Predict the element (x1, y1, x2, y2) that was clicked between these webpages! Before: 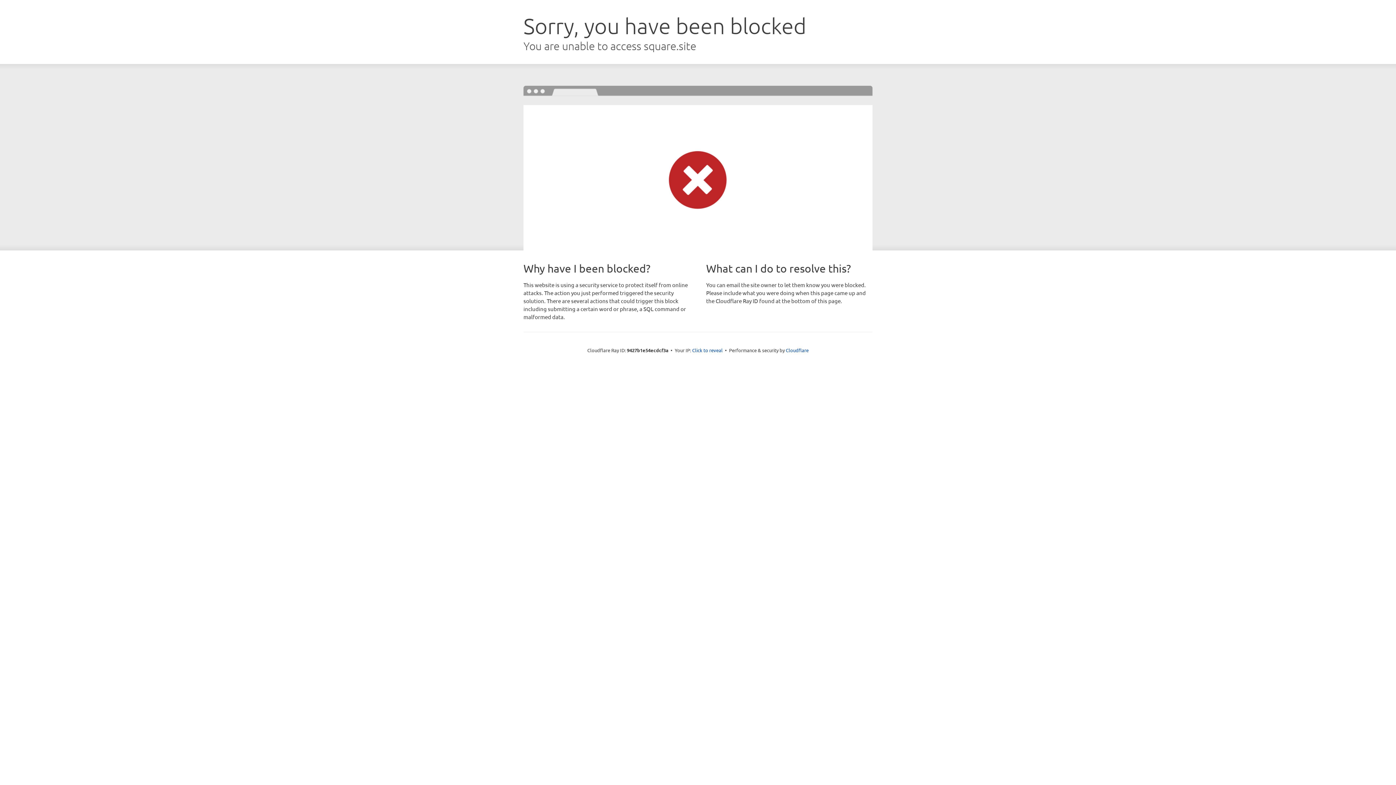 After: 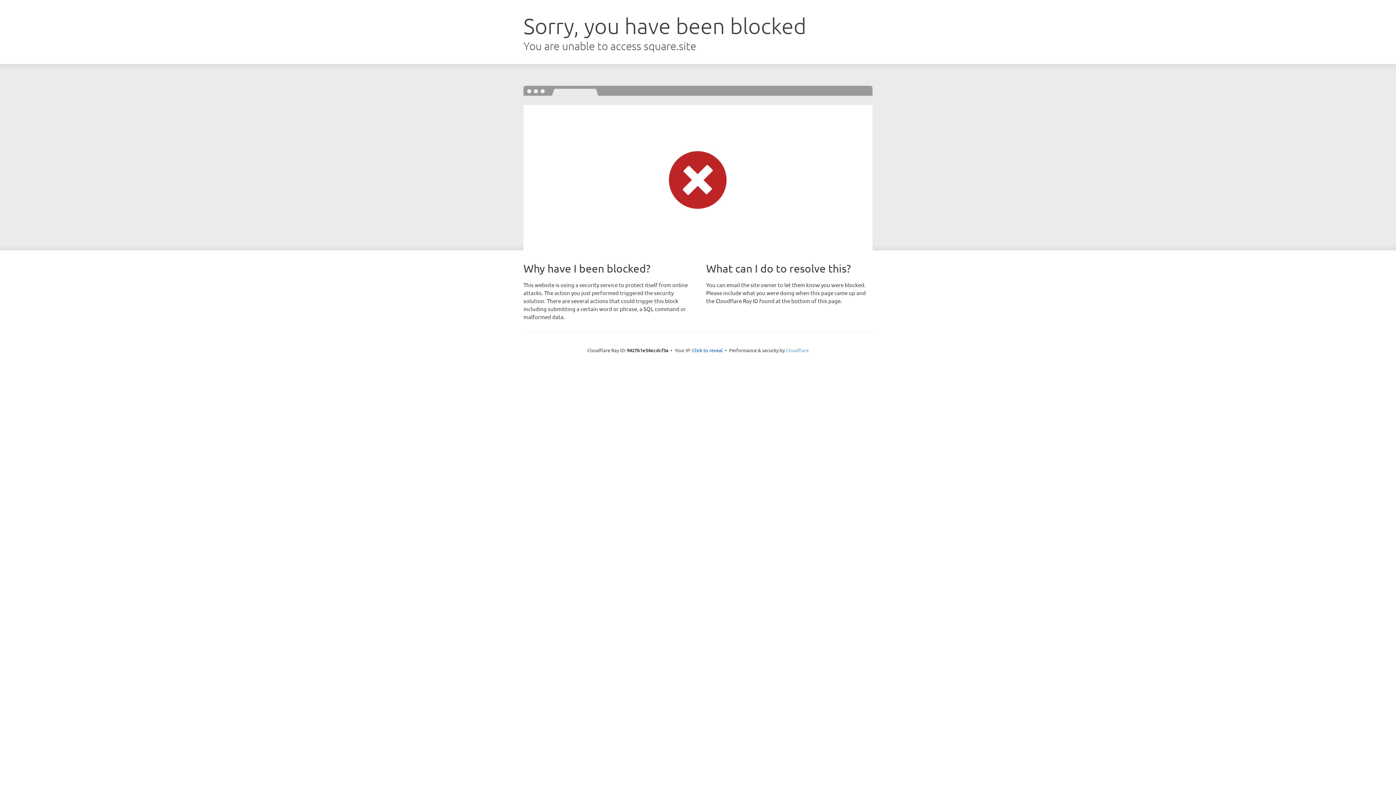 Action: label: Cloudflare bbox: (786, 347, 808, 353)